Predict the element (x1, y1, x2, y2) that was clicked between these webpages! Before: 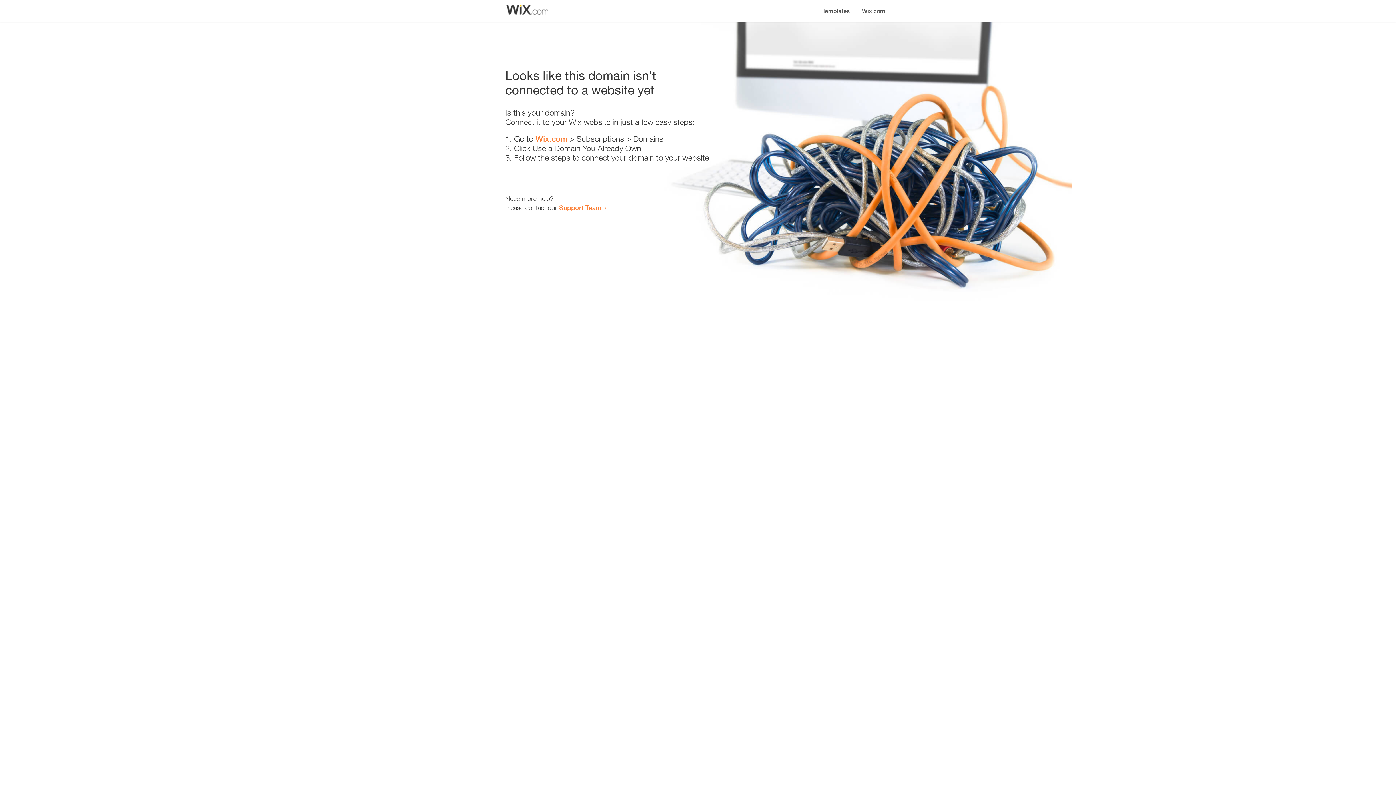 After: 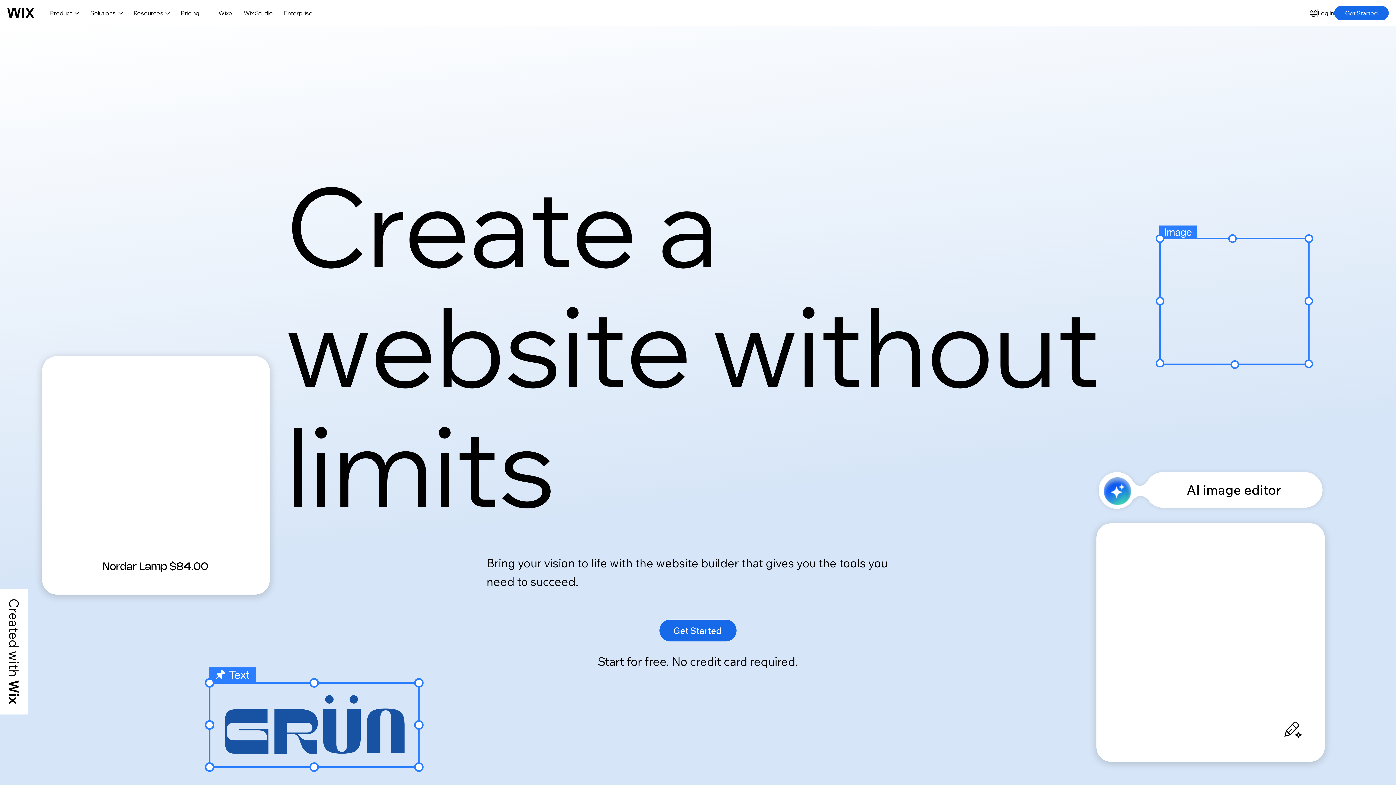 Action: label: Wix.com bbox: (535, 134, 567, 143)